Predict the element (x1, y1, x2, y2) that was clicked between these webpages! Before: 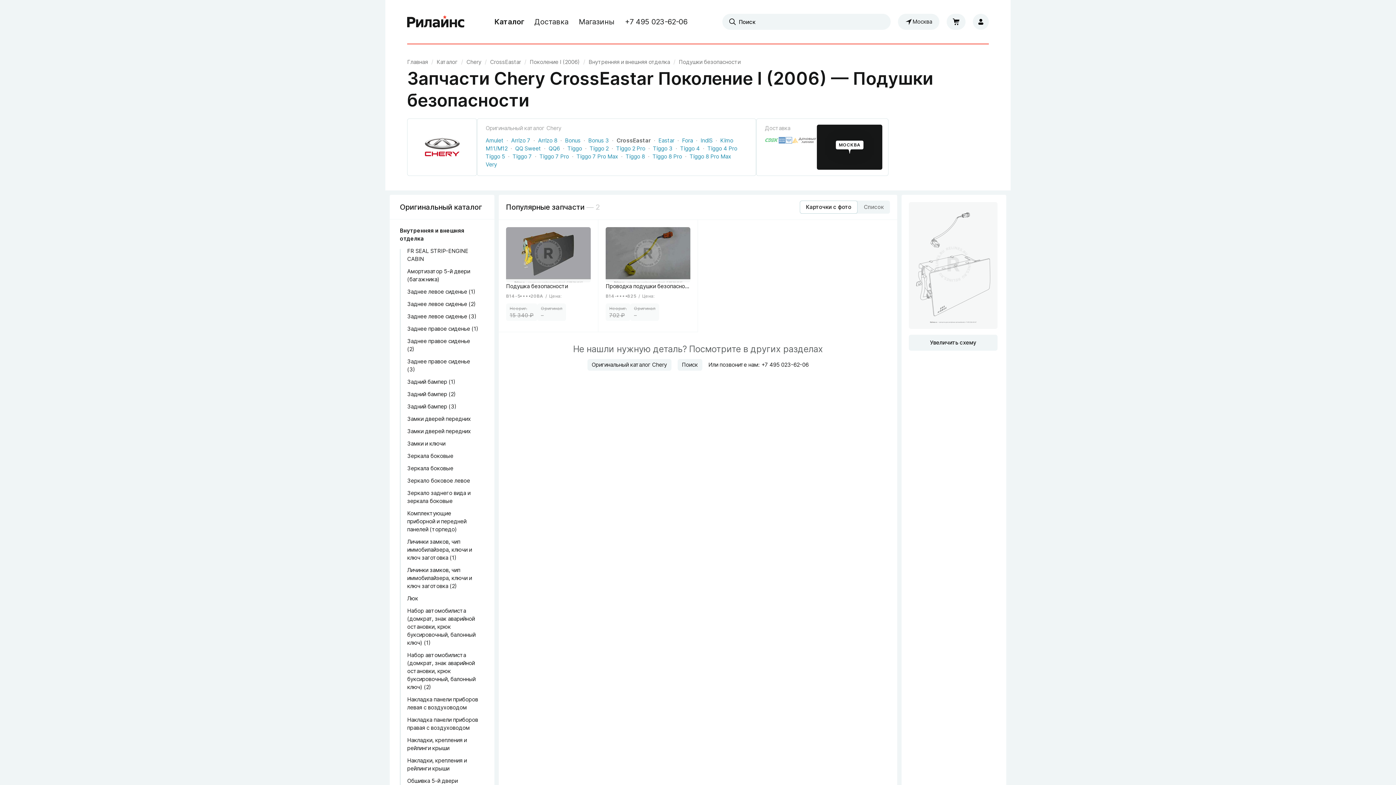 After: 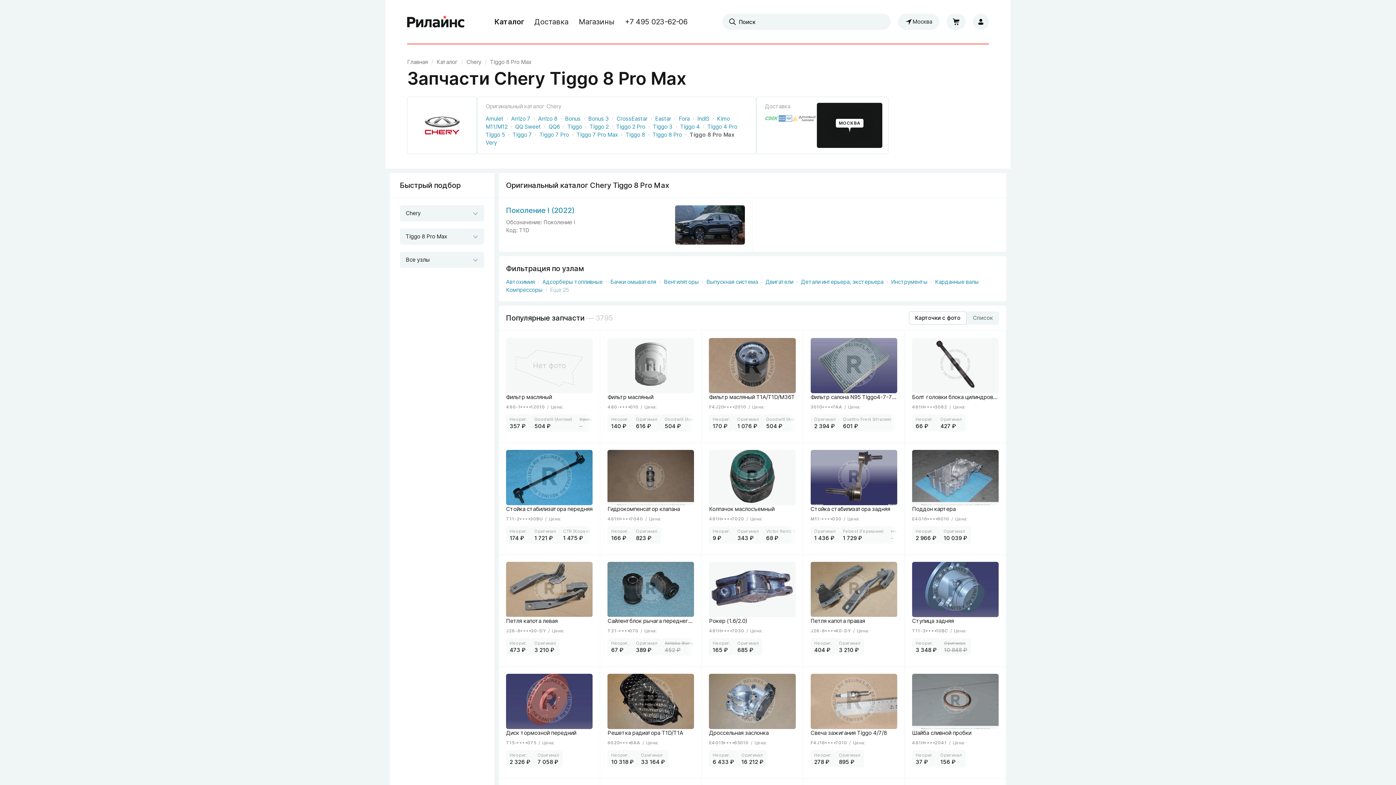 Action: bbox: (682, 152, 731, 160) label: Tiggo 8 Pro Max